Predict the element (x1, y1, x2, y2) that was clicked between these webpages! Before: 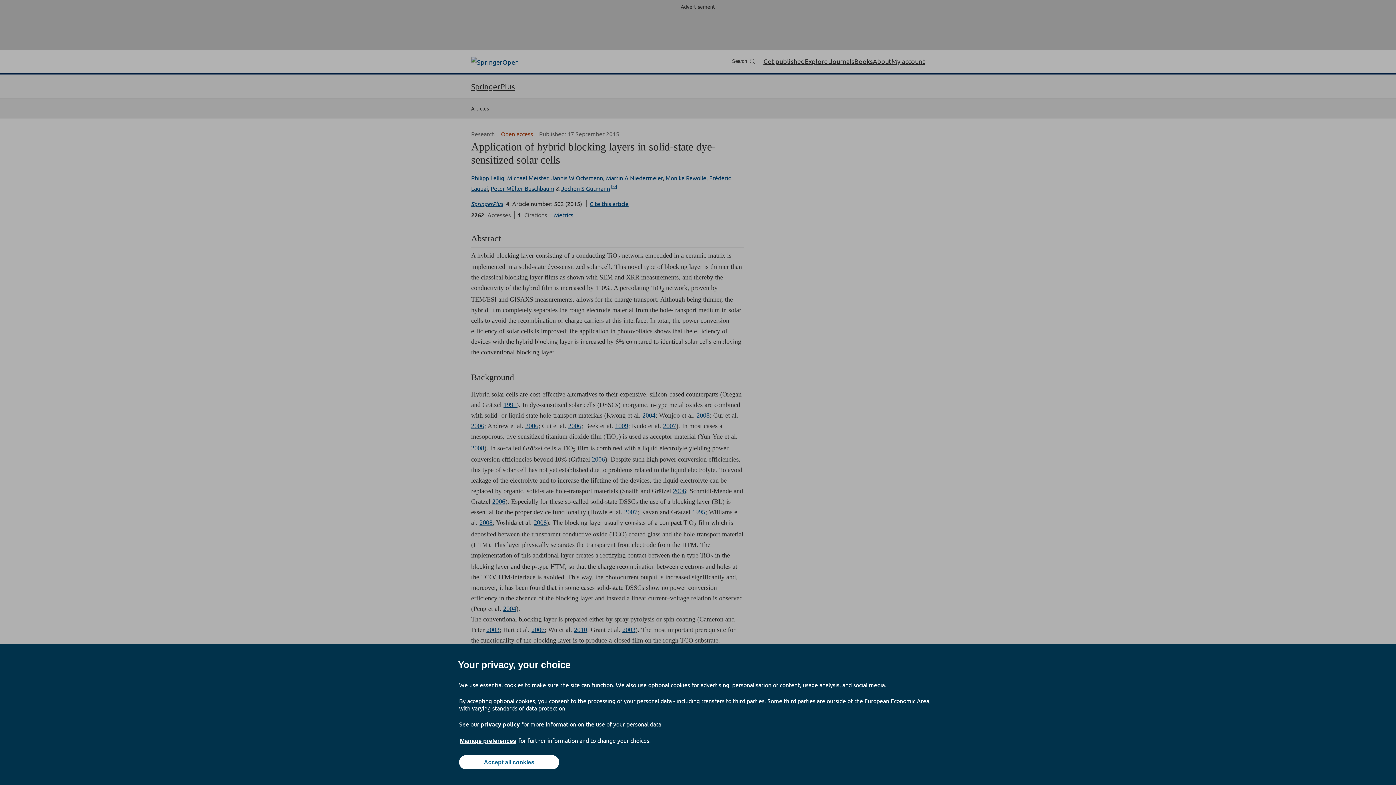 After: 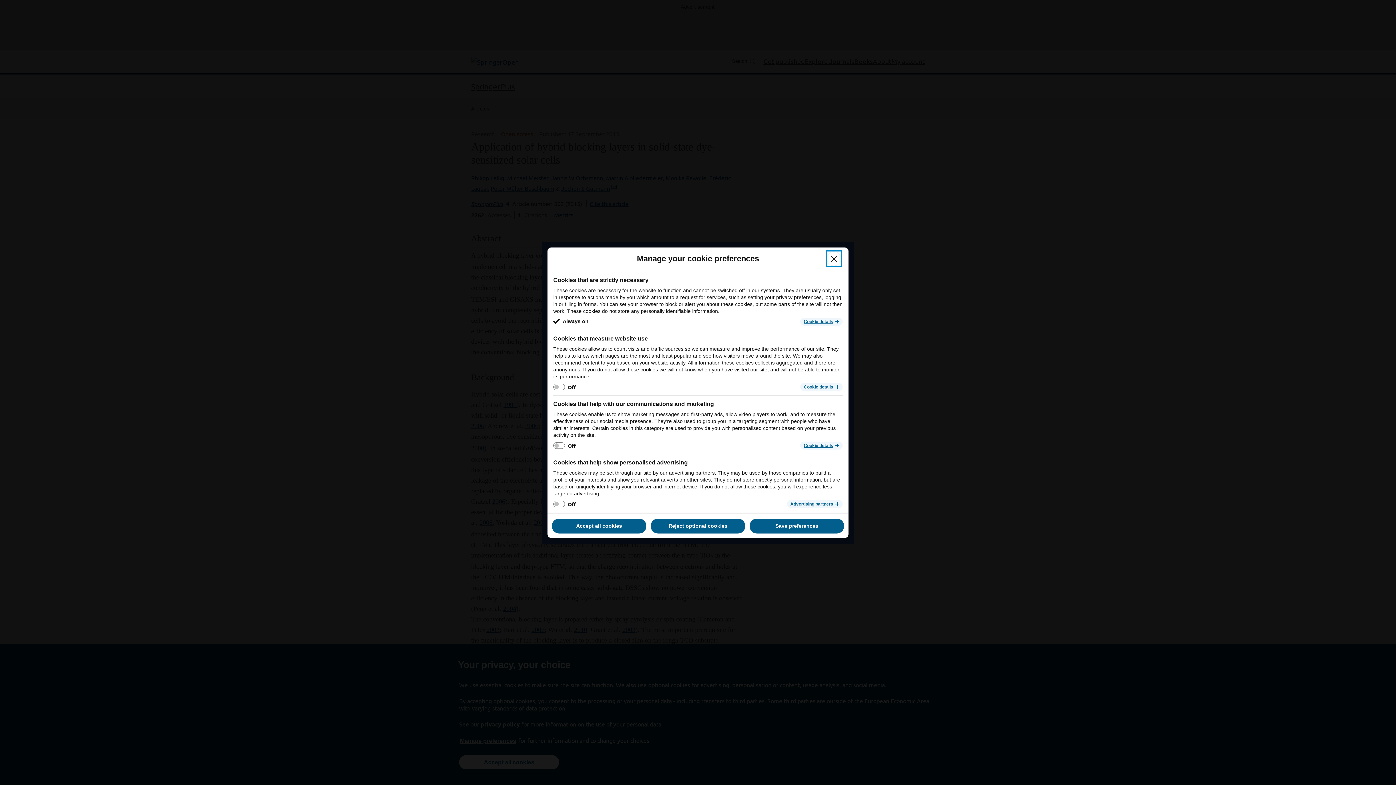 Action: bbox: (459, 737, 517, 745) label: Manage preferences